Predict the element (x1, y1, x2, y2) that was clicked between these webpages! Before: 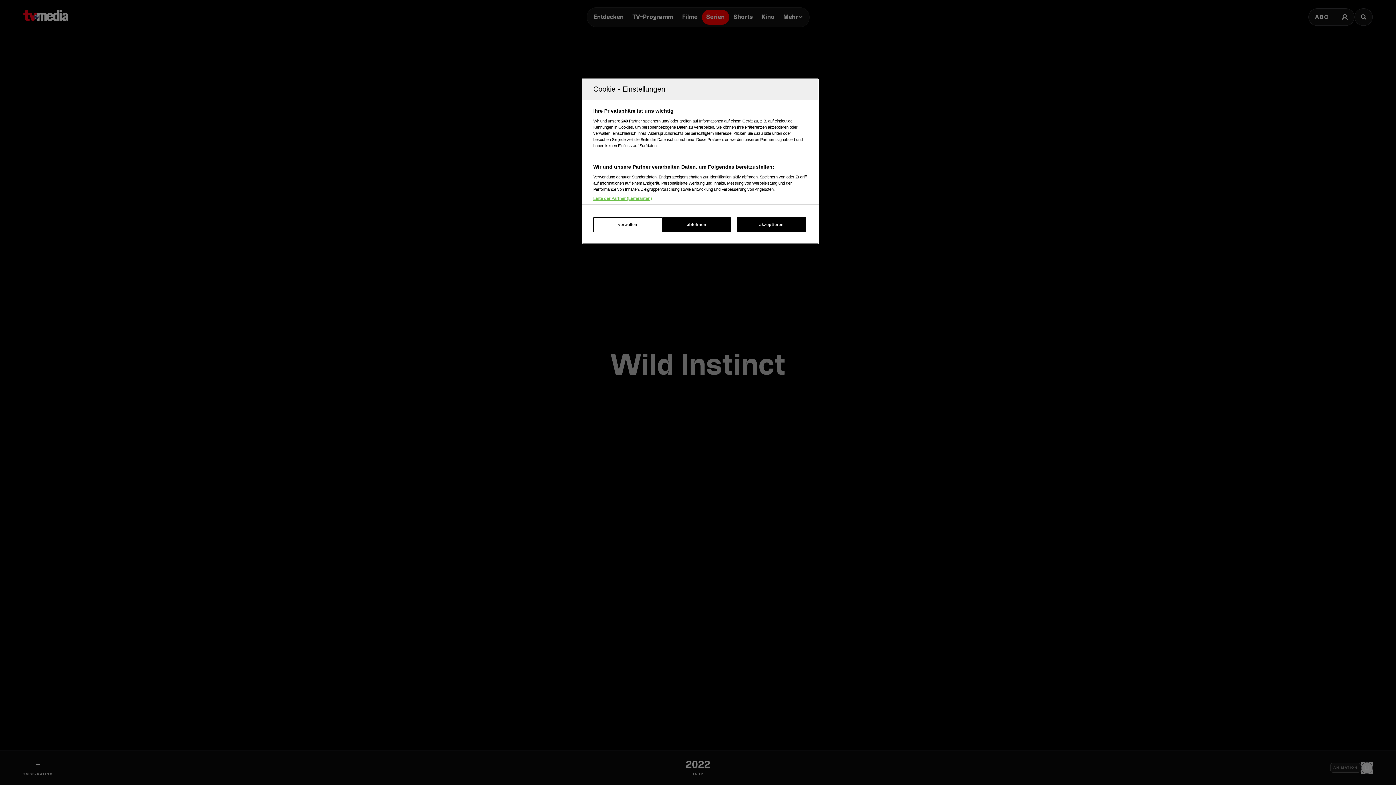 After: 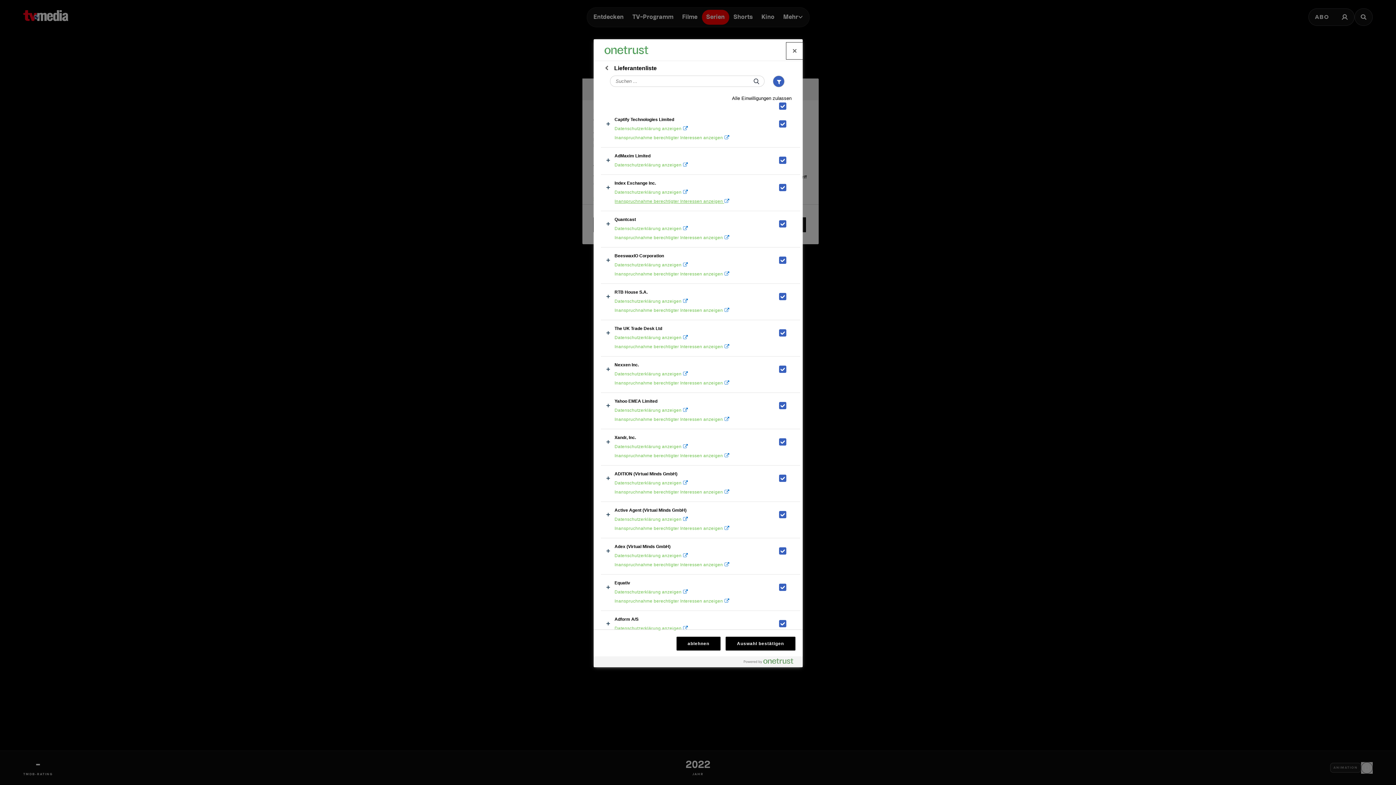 Action: label: Liste der Partner (Lieferanten) bbox: (593, 196, 652, 200)